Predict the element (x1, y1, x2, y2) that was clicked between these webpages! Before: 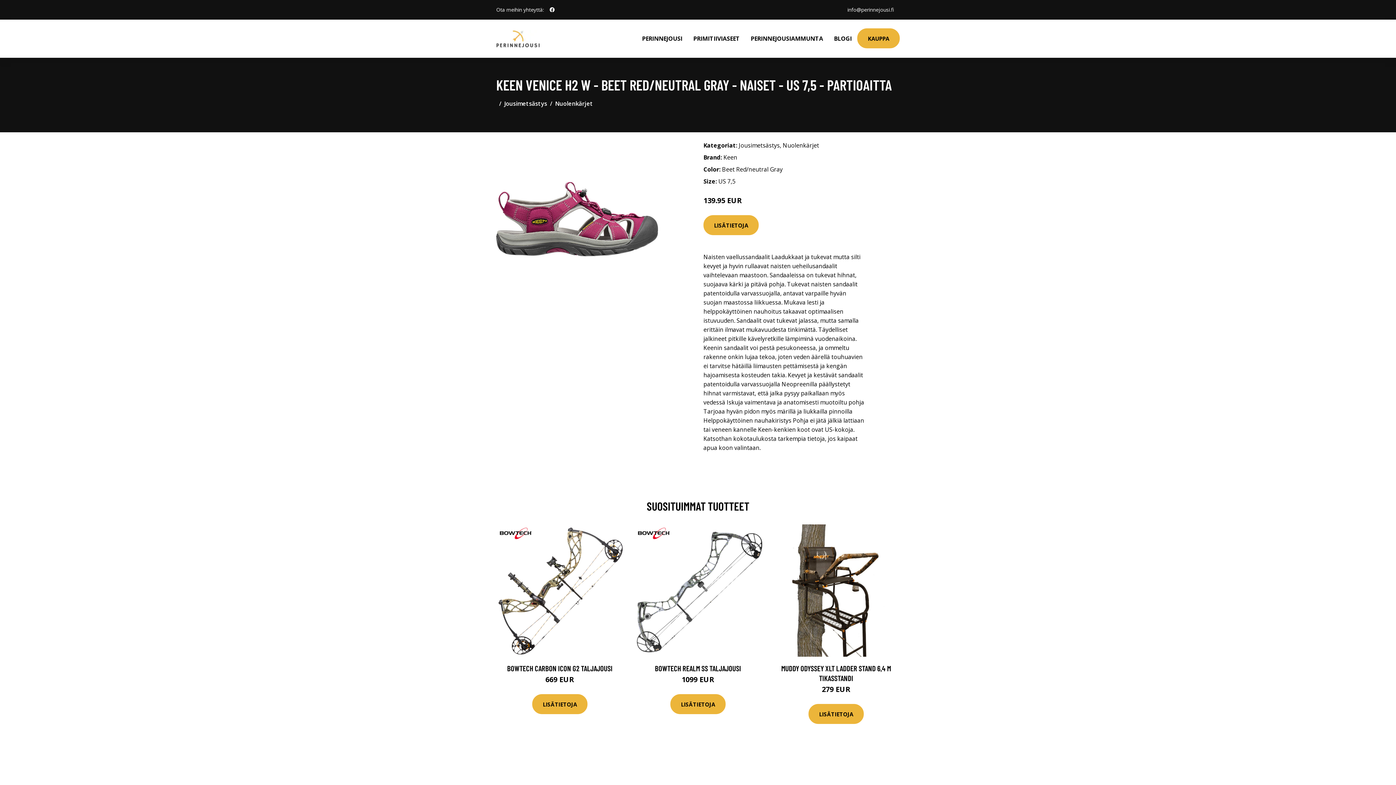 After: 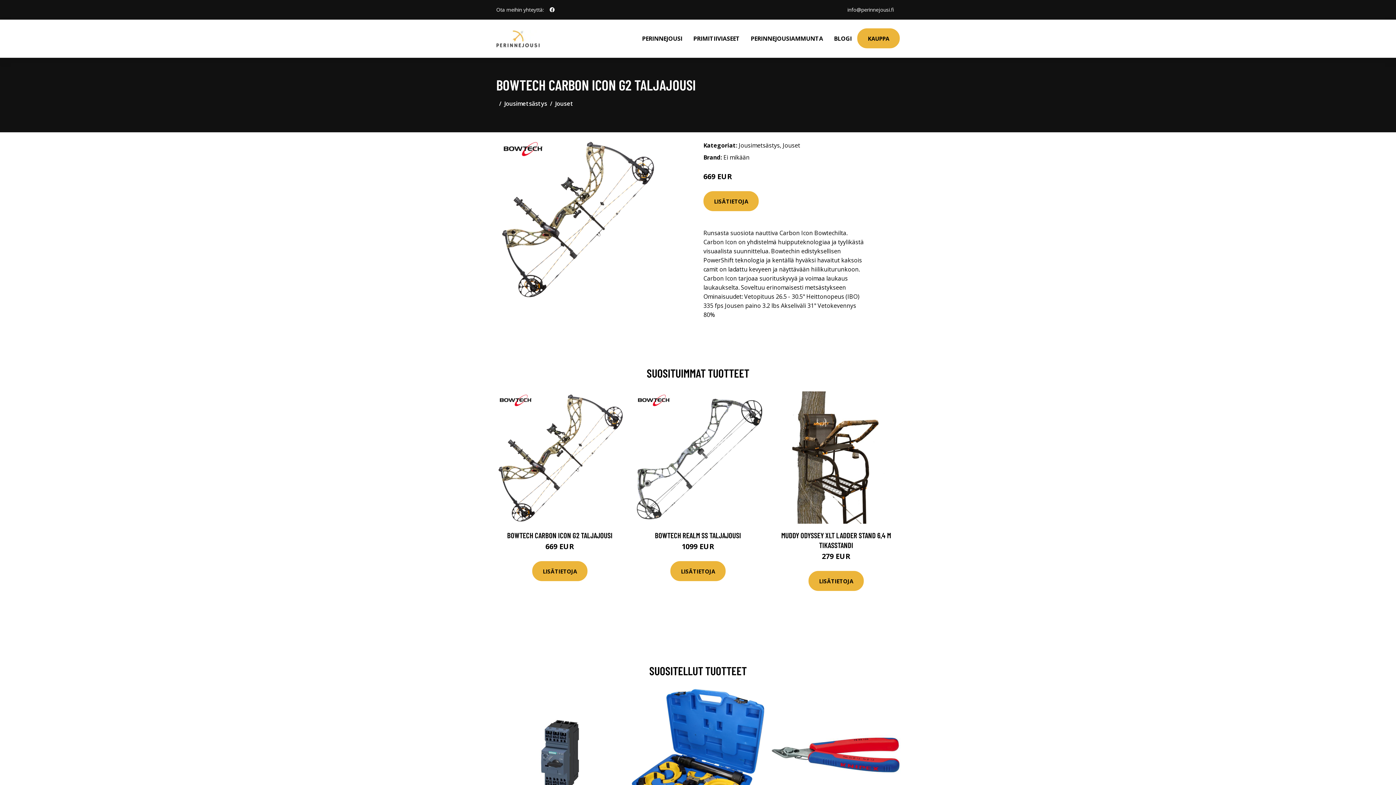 Action: bbox: (493, 524, 626, 657)